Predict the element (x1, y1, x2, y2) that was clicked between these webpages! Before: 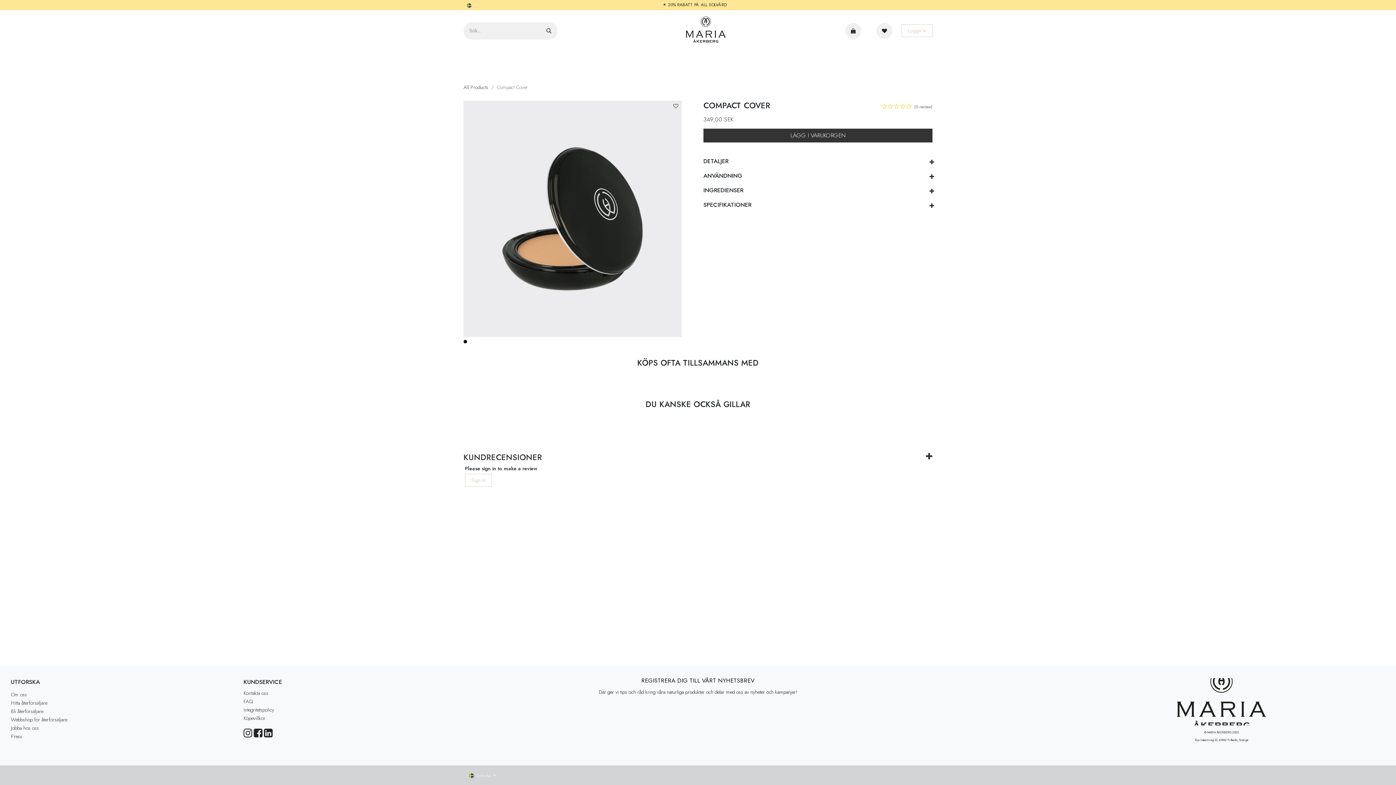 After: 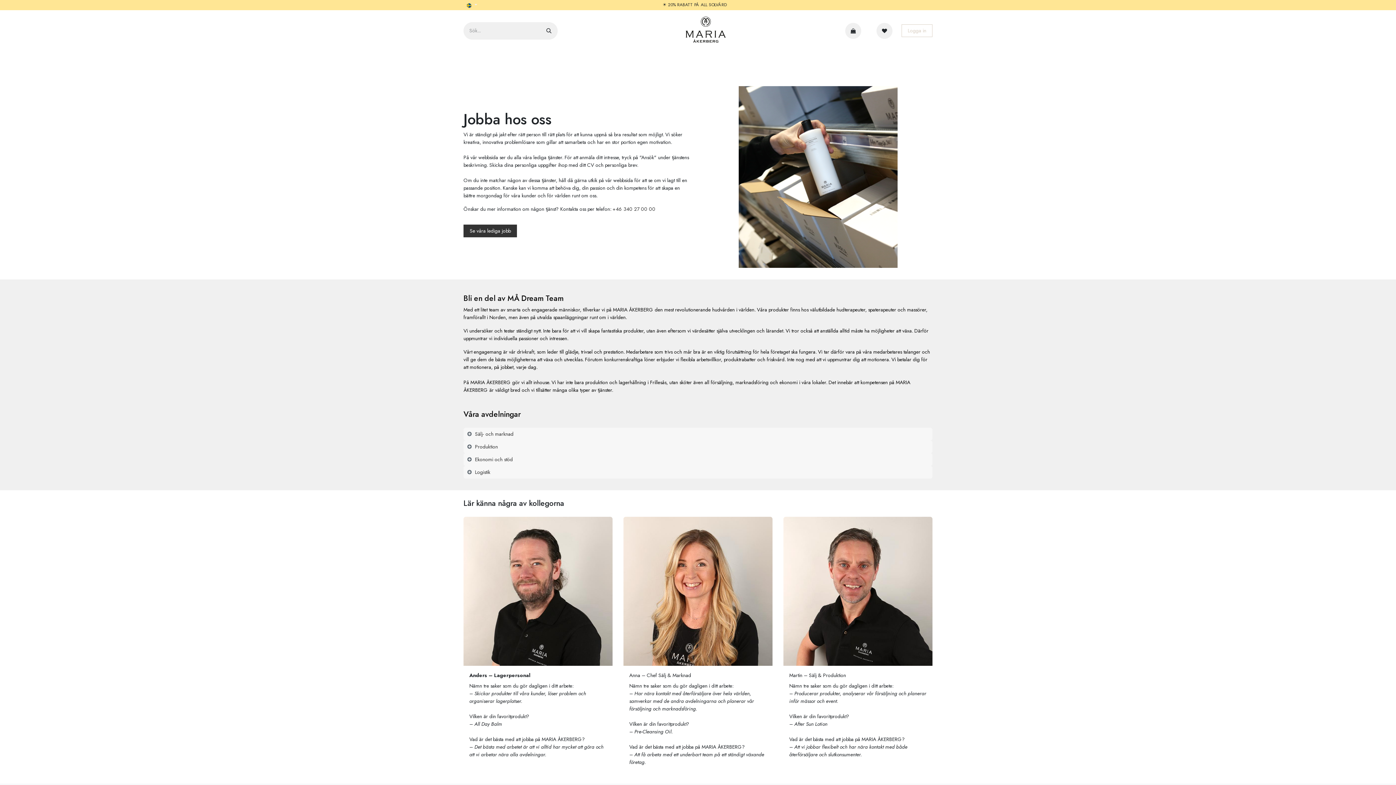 Action: bbox: (10, 723, 38, 732) label: Jobba hos oss